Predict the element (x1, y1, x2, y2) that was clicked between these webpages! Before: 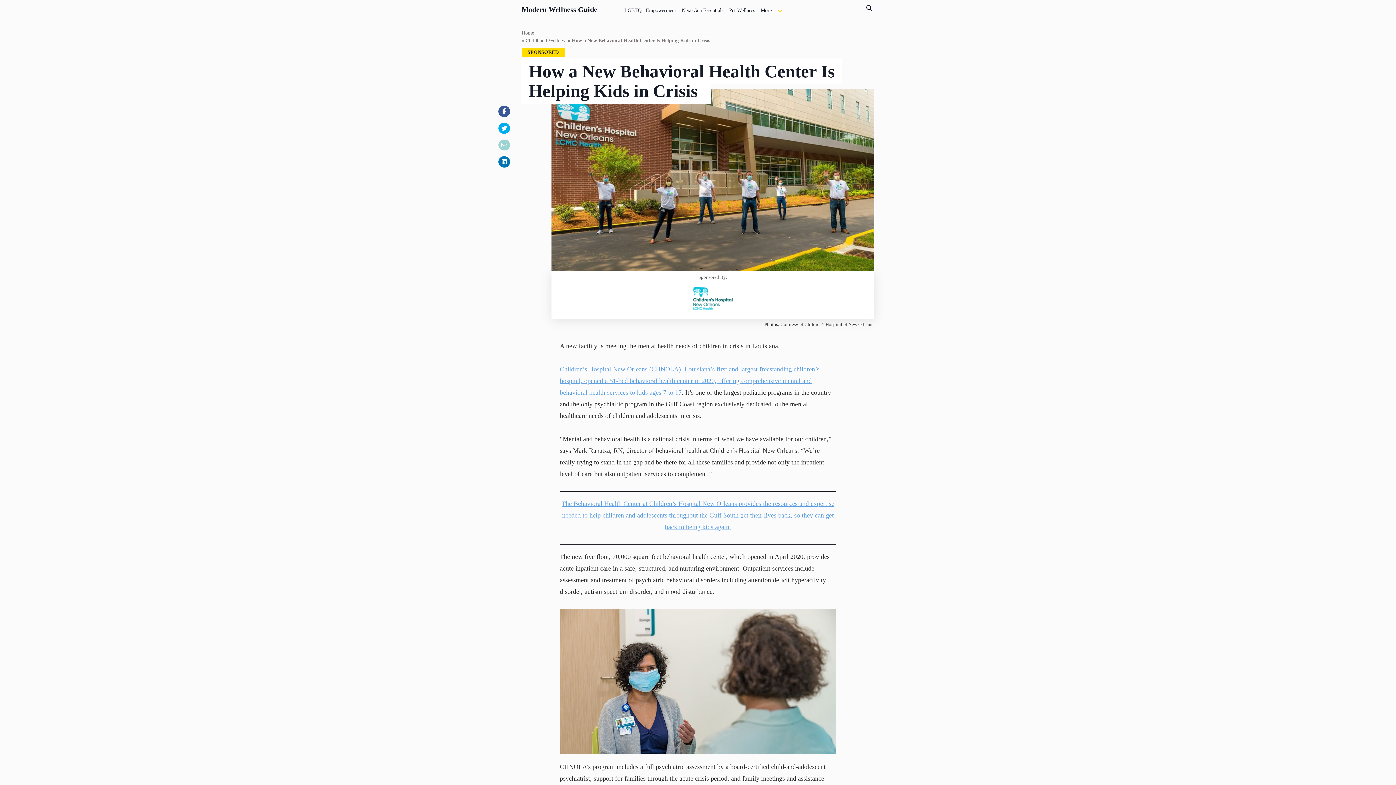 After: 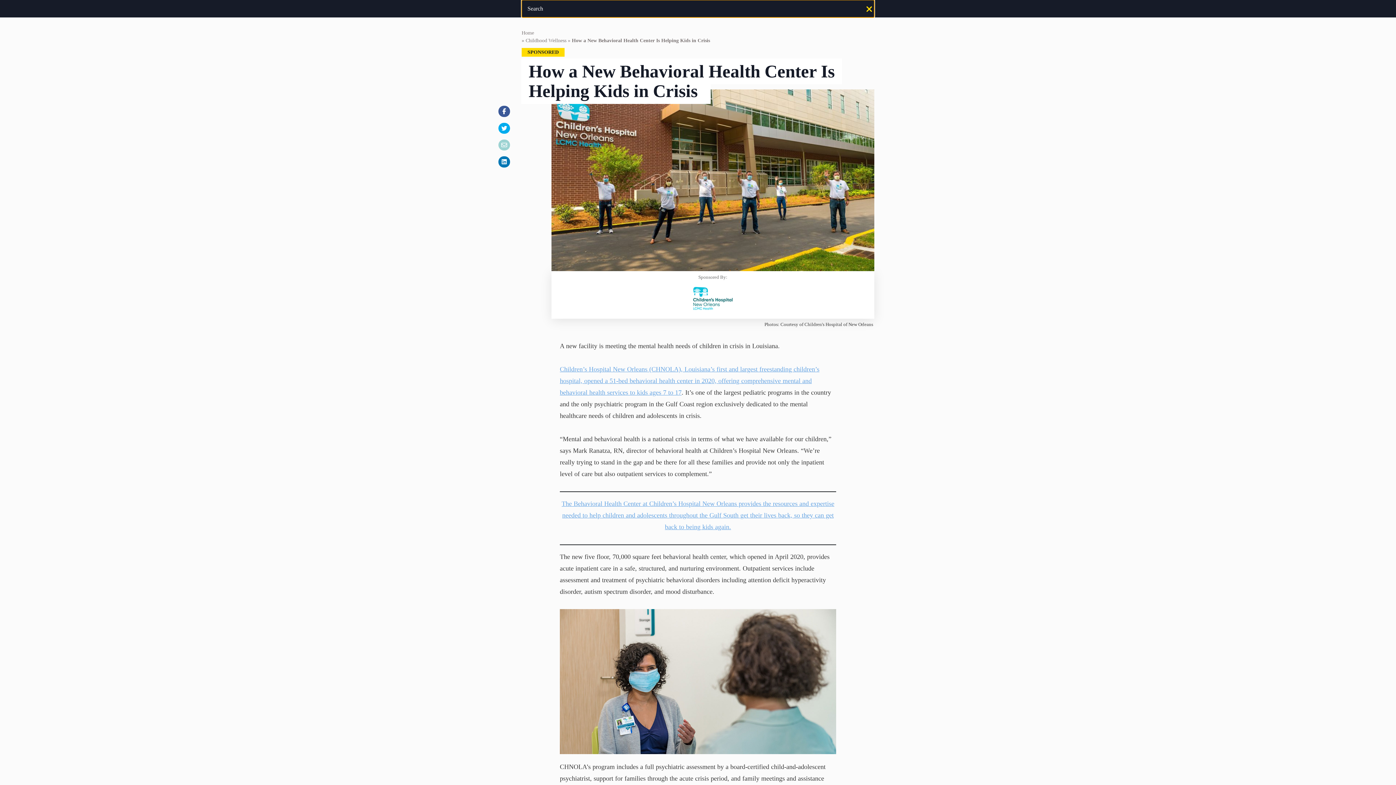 Action: bbox: (864, 3, 874, 13) label: Open search